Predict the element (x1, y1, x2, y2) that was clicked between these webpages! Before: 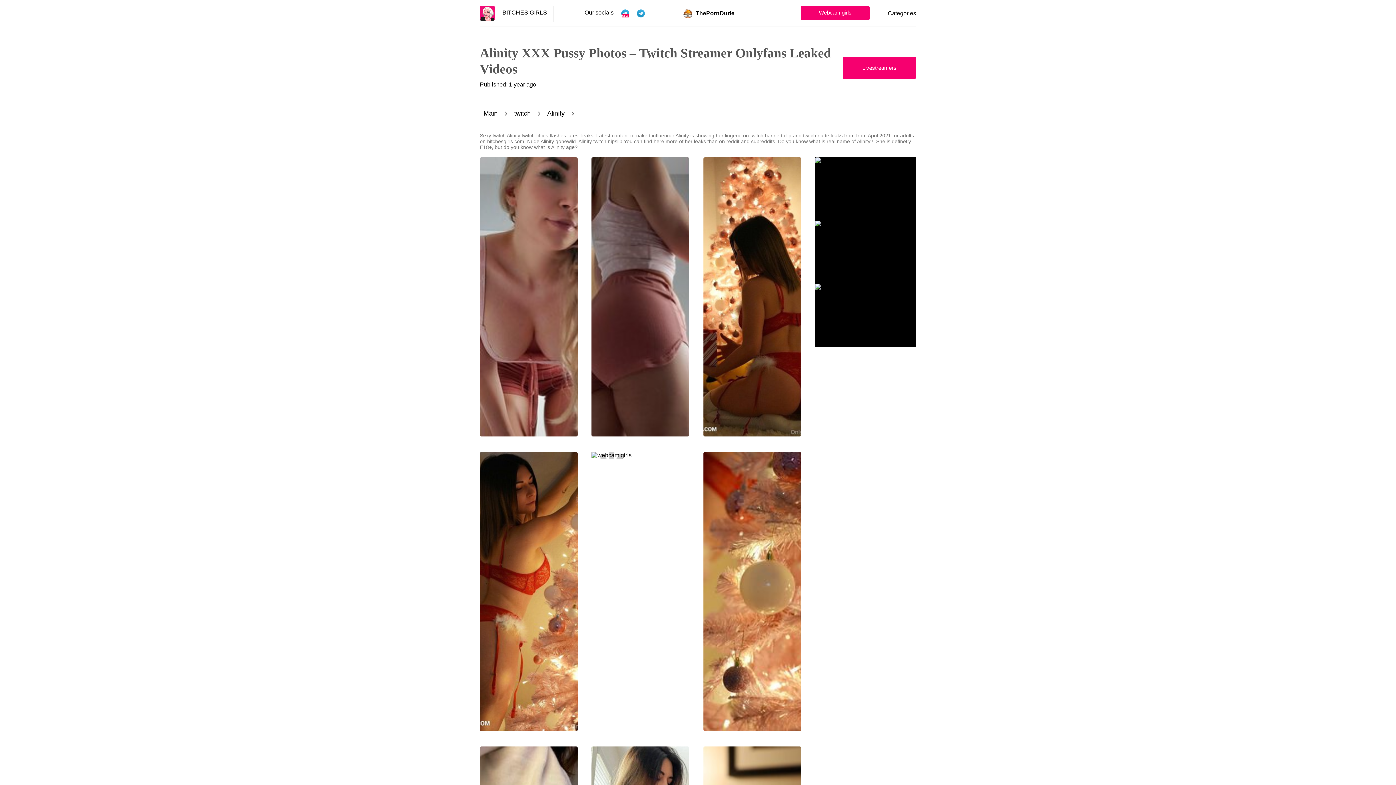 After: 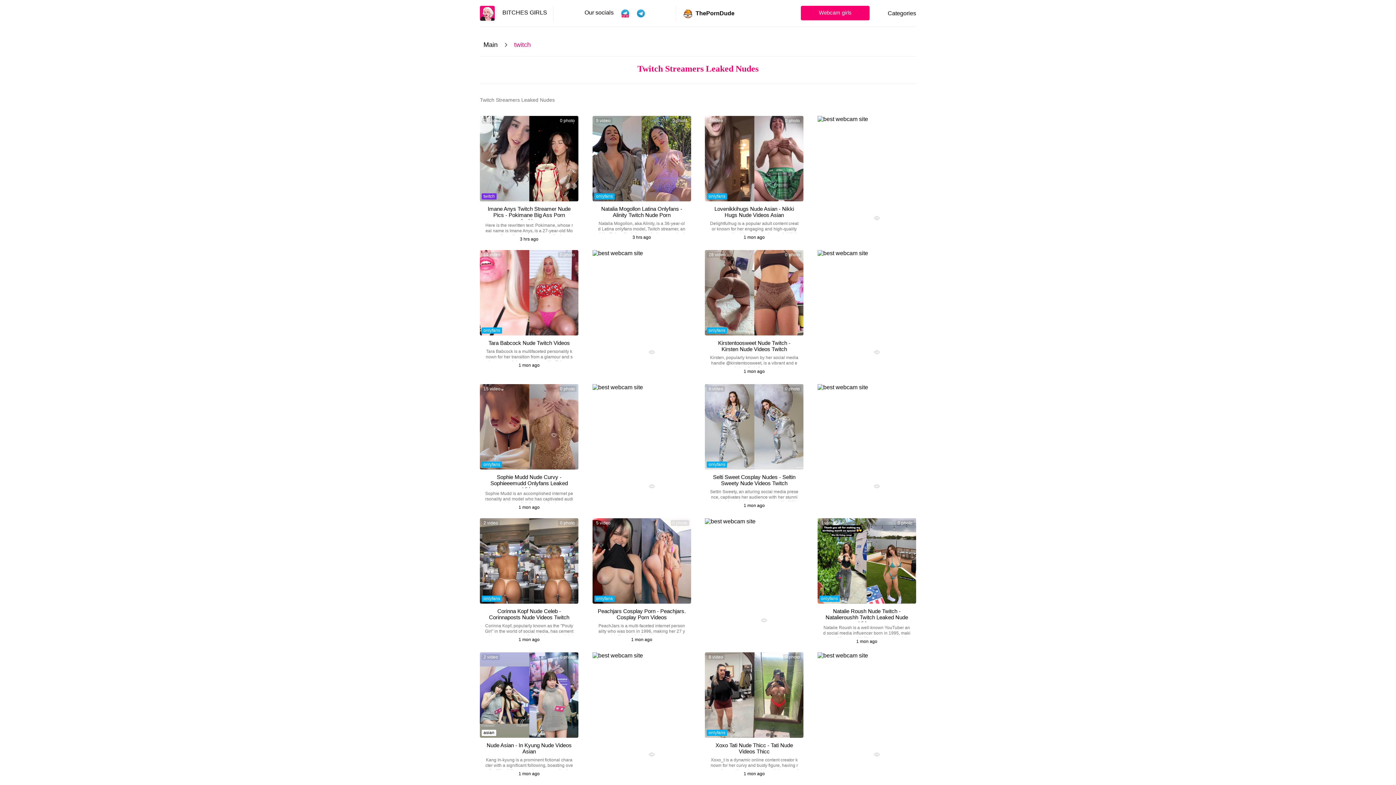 Action: label: twitch  bbox: (514, 109, 532, 117)